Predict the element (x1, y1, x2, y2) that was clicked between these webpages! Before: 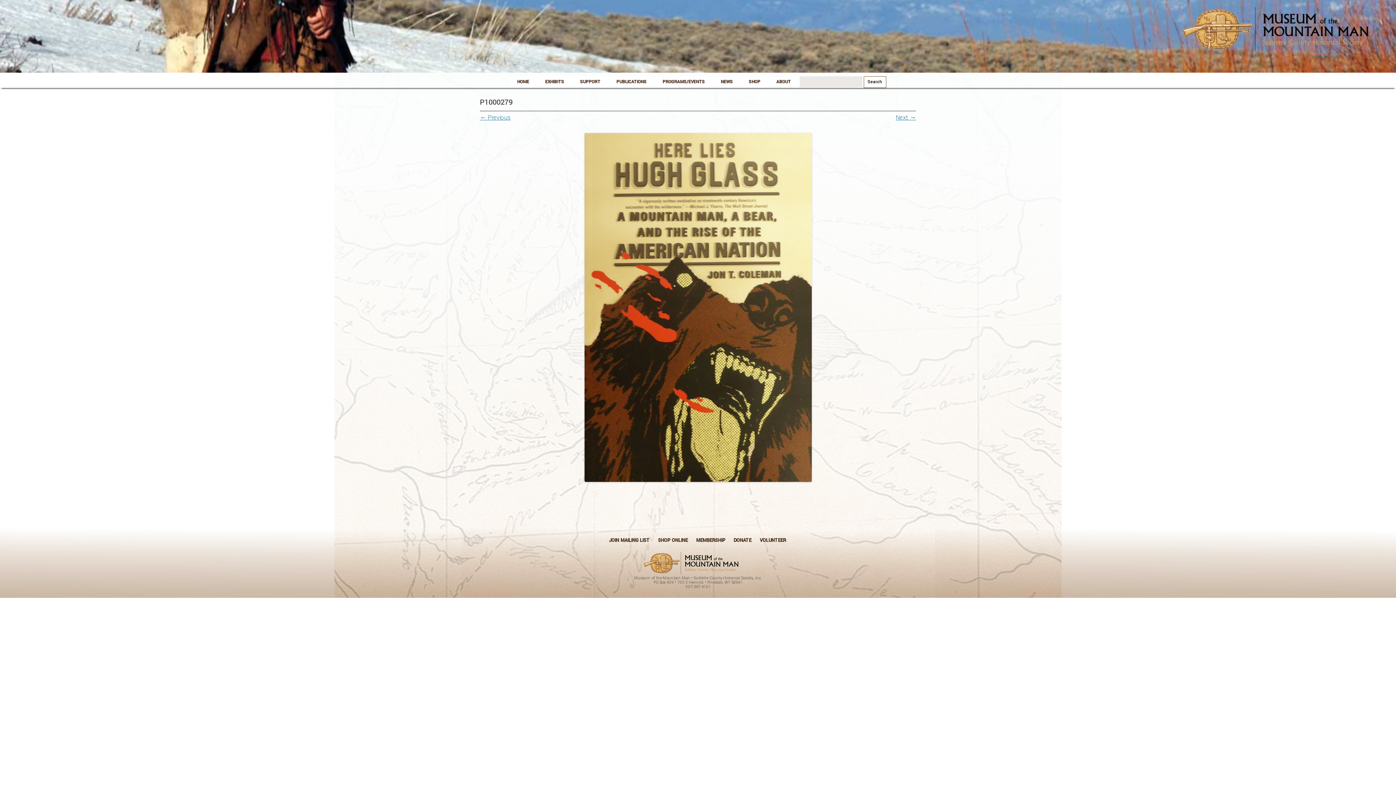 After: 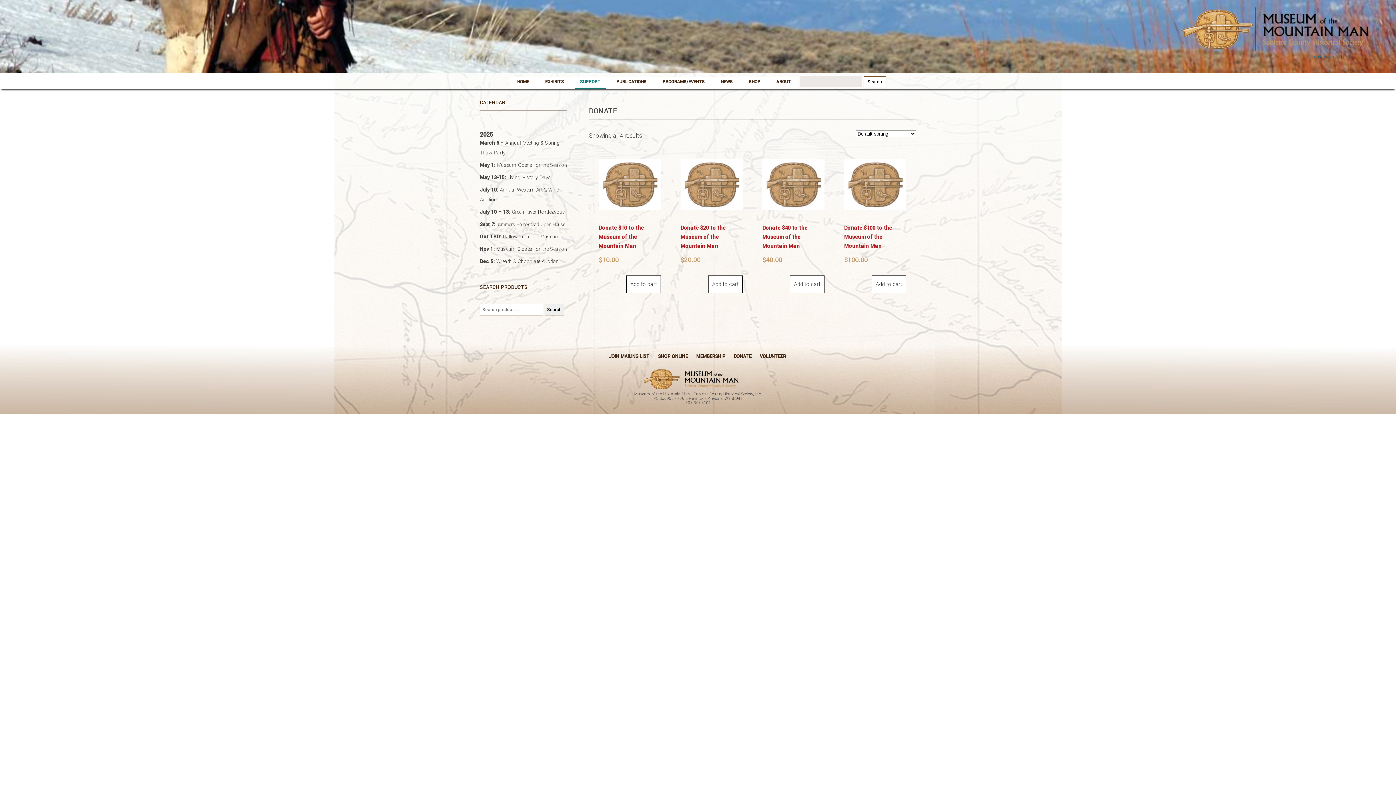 Action: label: DONATE bbox: (730, 534, 755, 546)